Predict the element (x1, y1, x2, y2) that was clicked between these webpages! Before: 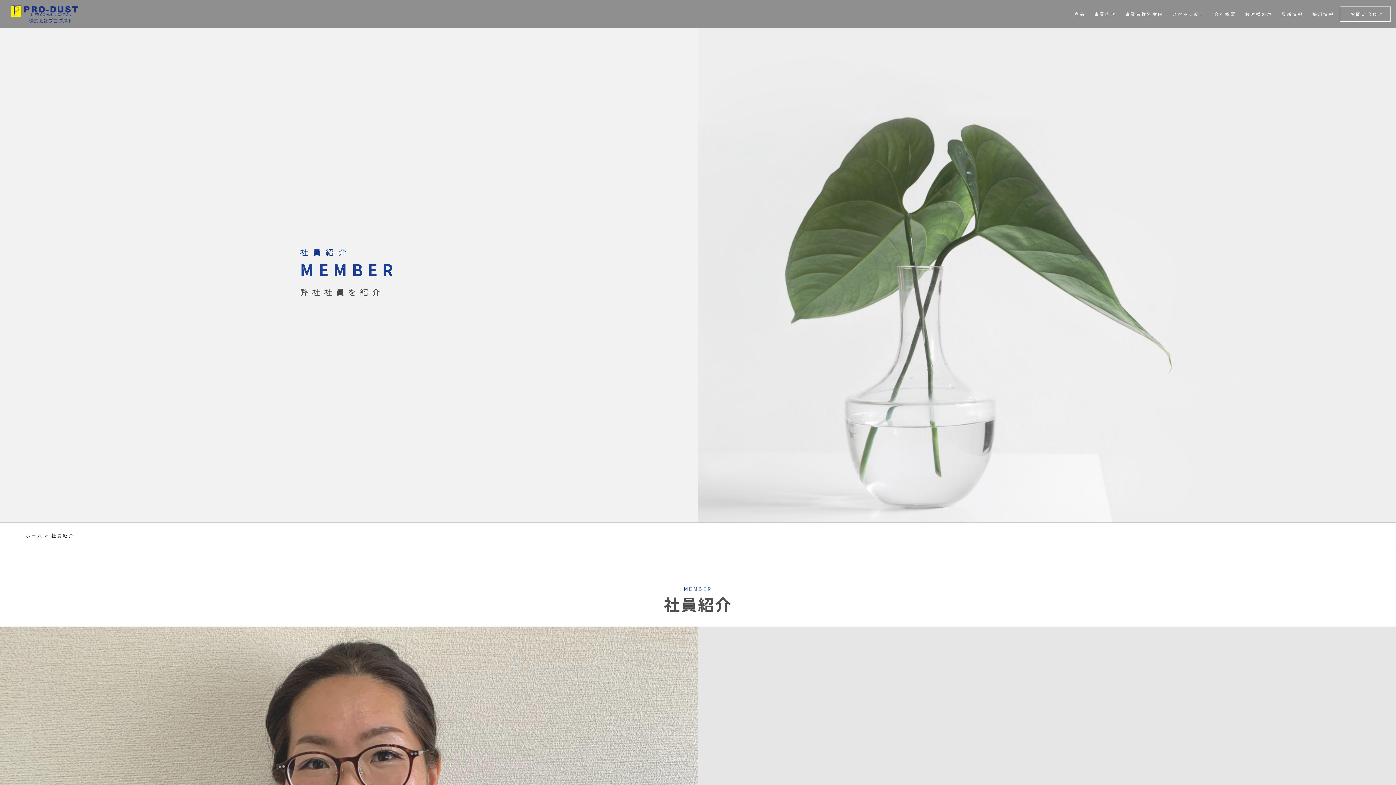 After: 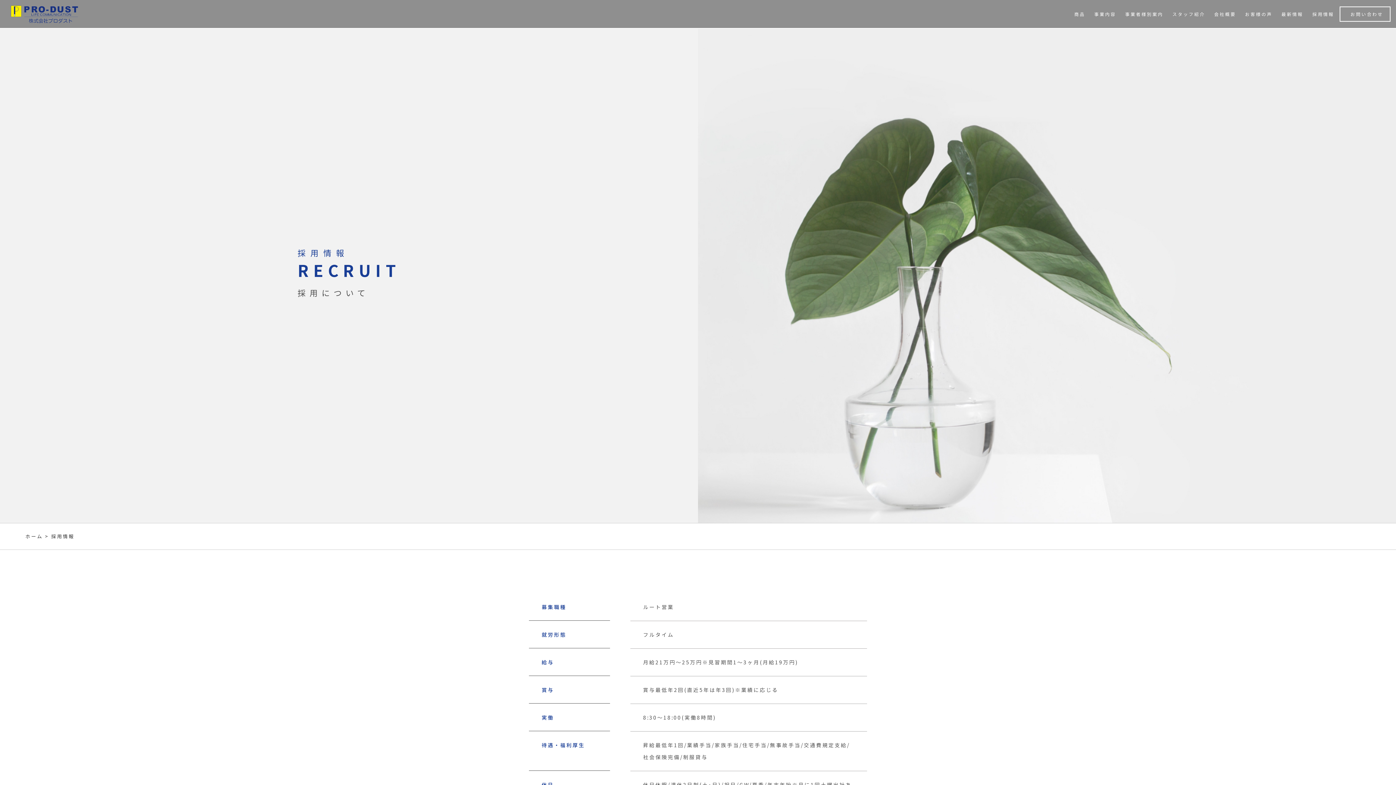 Action: bbox: (1312, 10, 1334, 17) label: 採用情報